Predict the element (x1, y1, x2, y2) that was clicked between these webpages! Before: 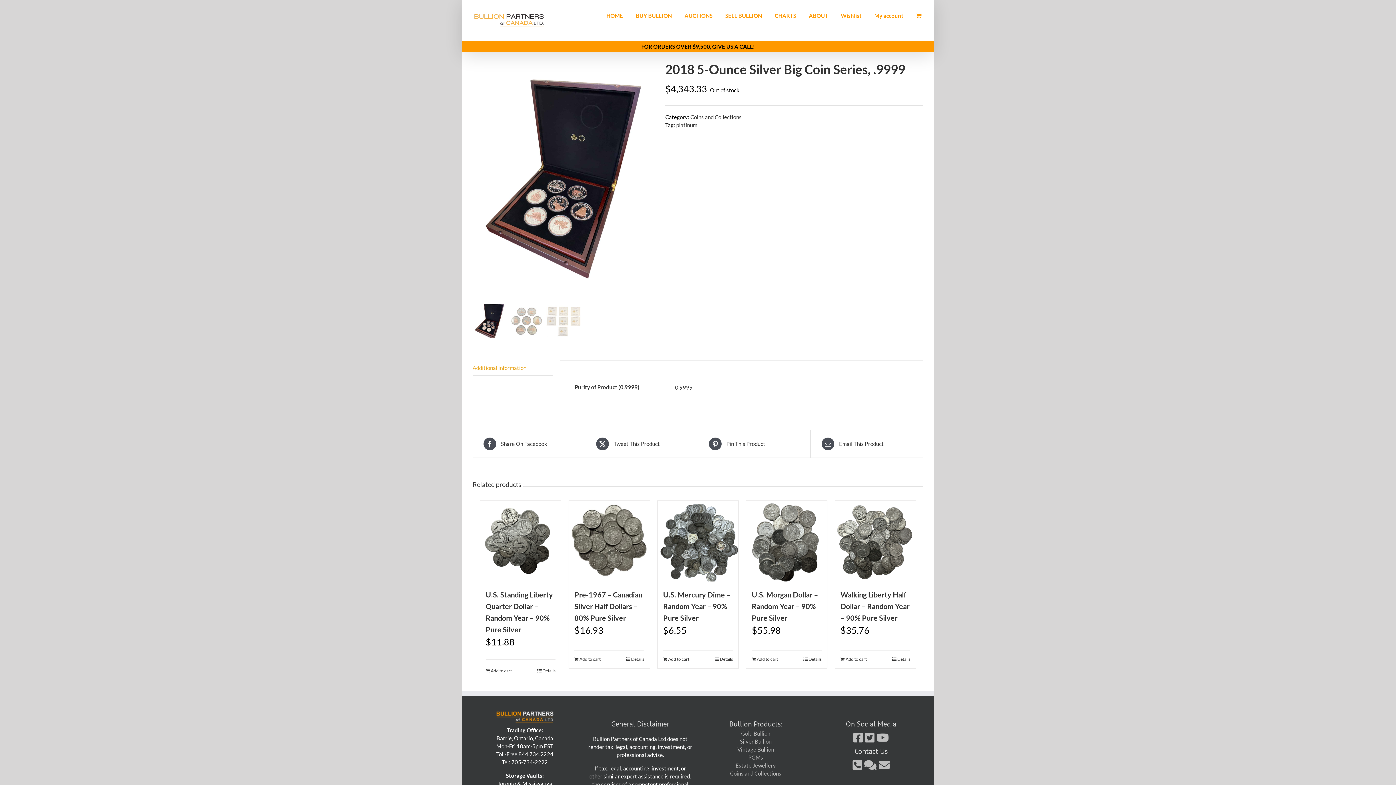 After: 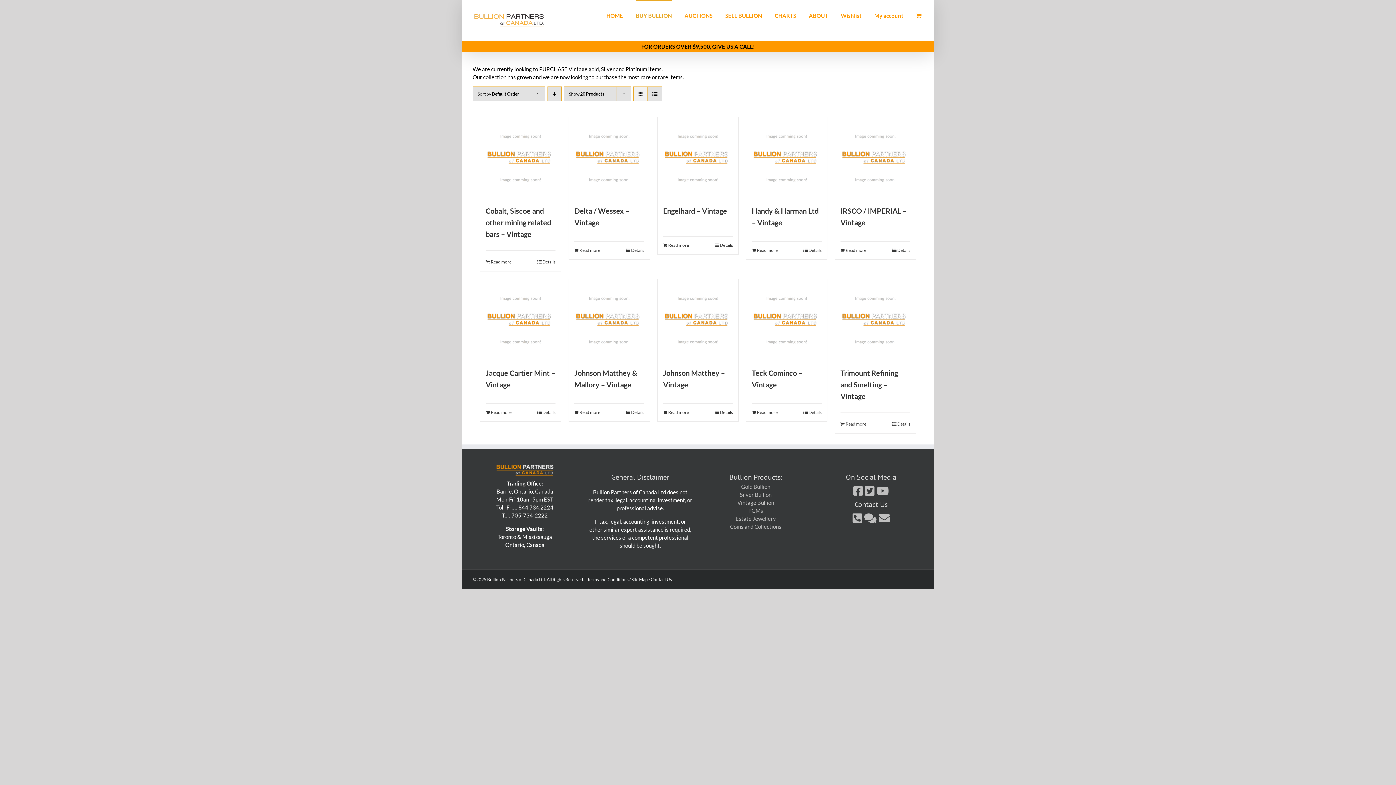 Action: label: Vintage Bullion bbox: (703, 745, 808, 753)